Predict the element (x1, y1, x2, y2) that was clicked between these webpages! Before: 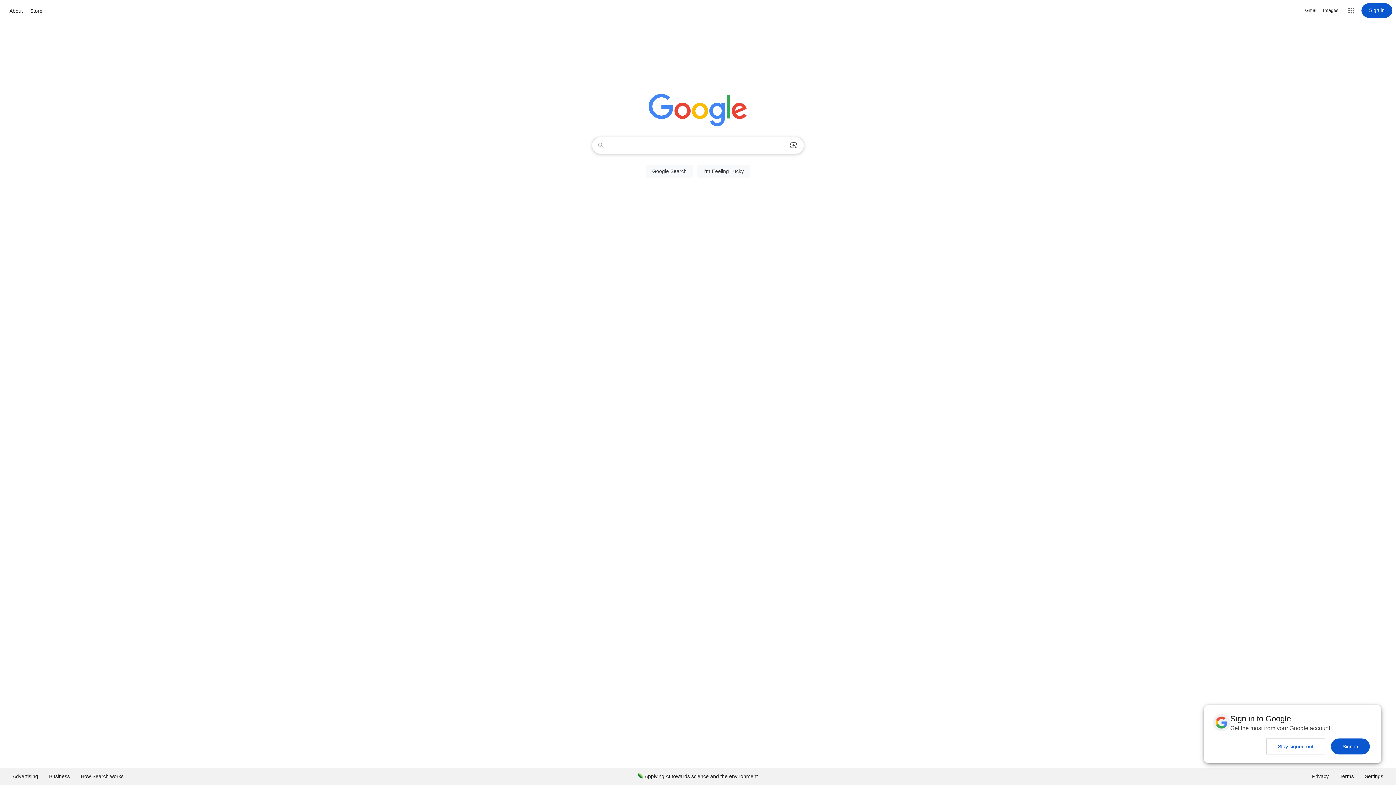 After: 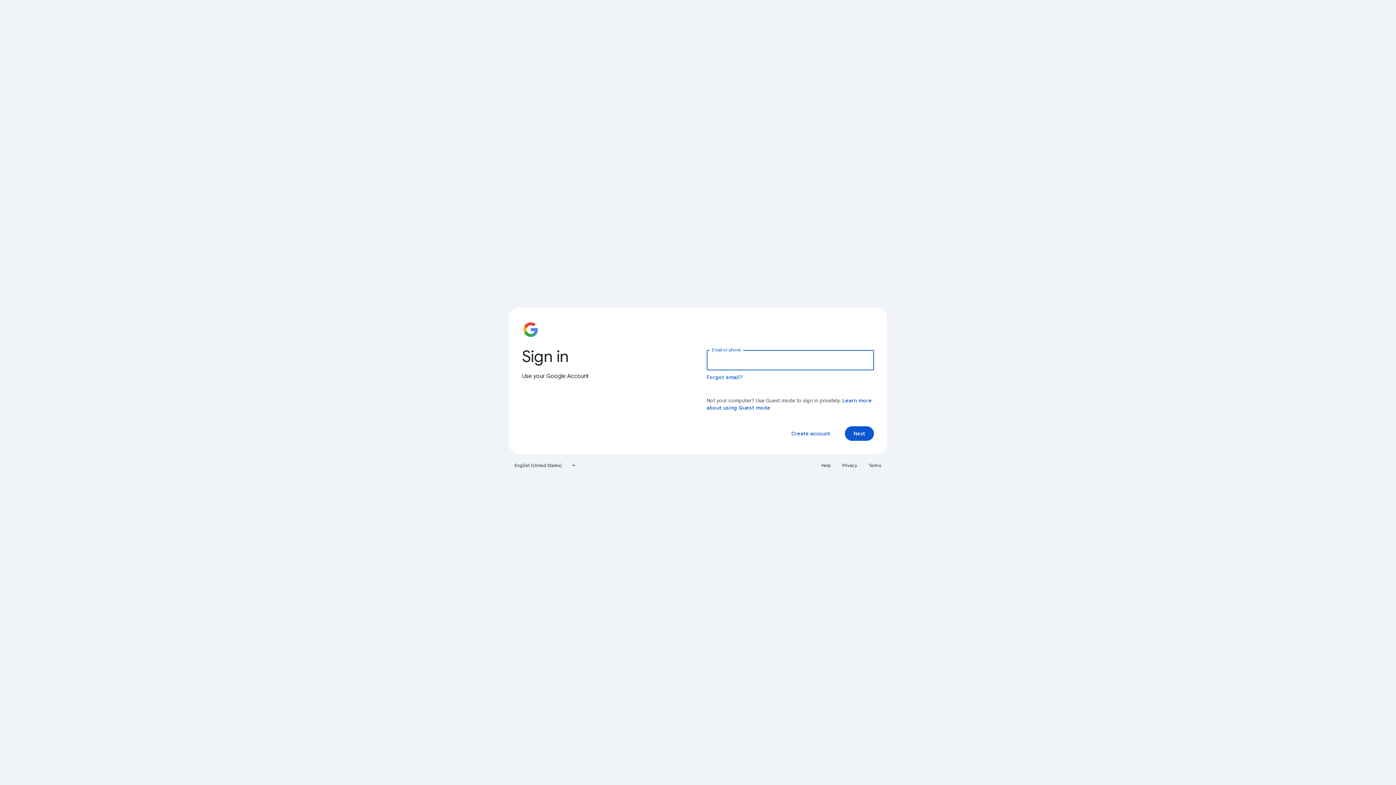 Action: bbox: (1361, 3, 1392, 17) label: Sign in